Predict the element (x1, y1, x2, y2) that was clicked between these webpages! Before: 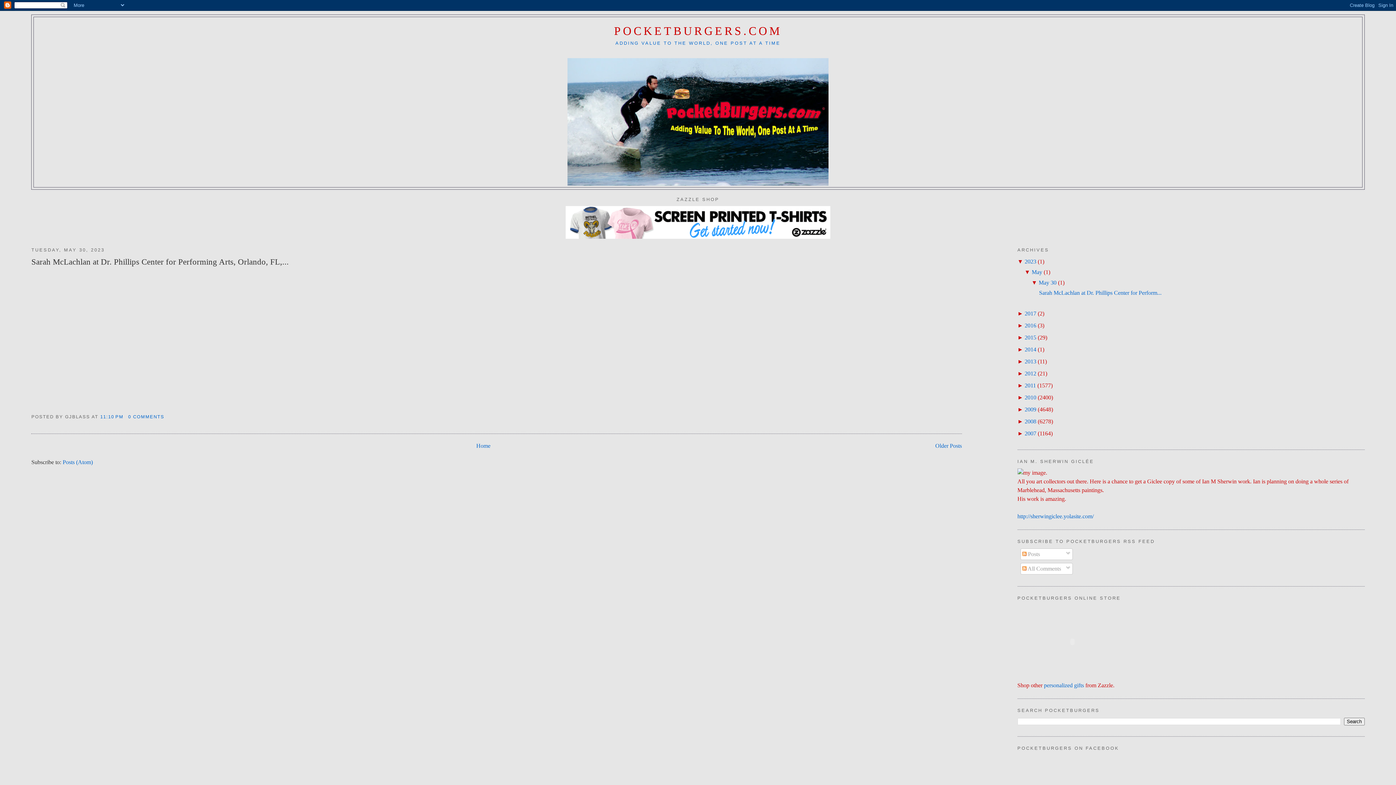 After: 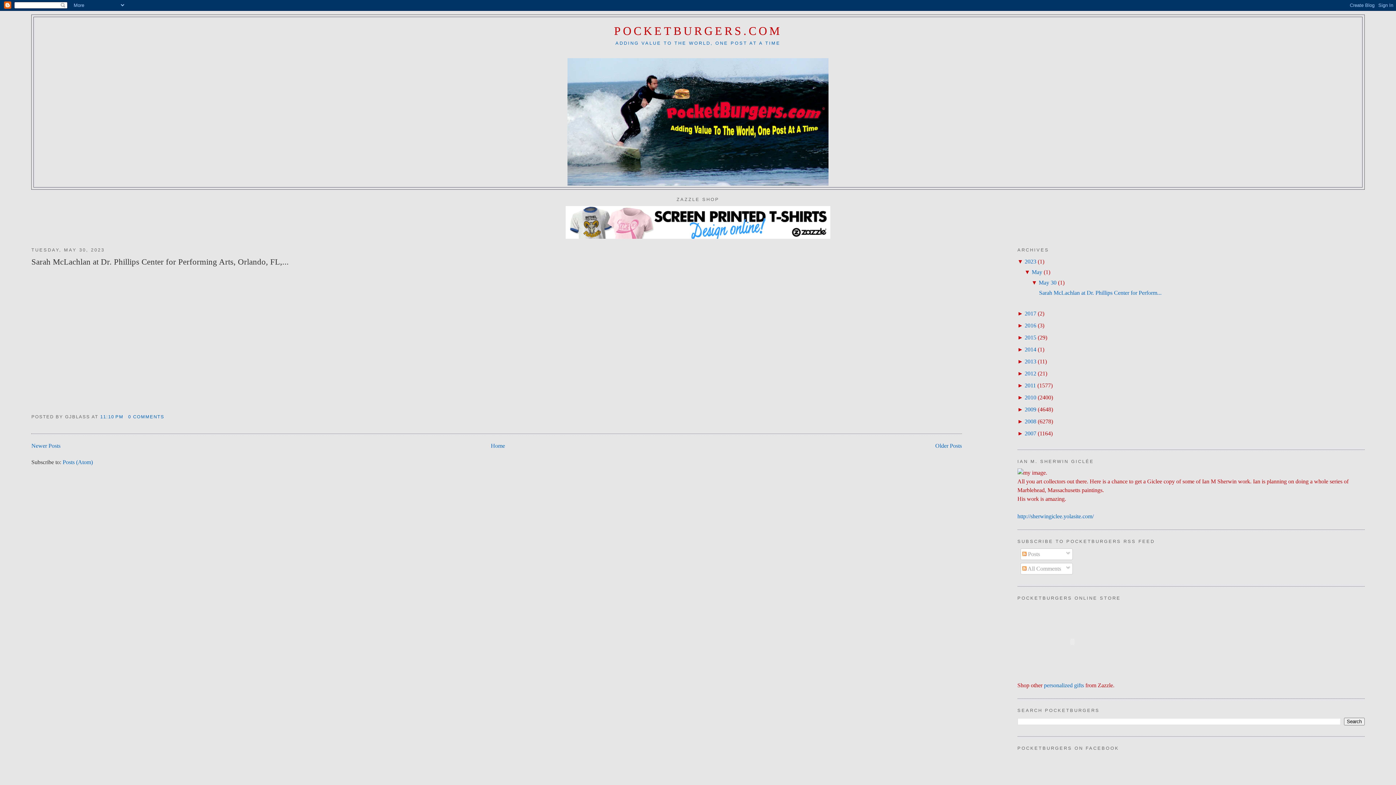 Action: bbox: (1039, 279, 1056, 285) label: May 30